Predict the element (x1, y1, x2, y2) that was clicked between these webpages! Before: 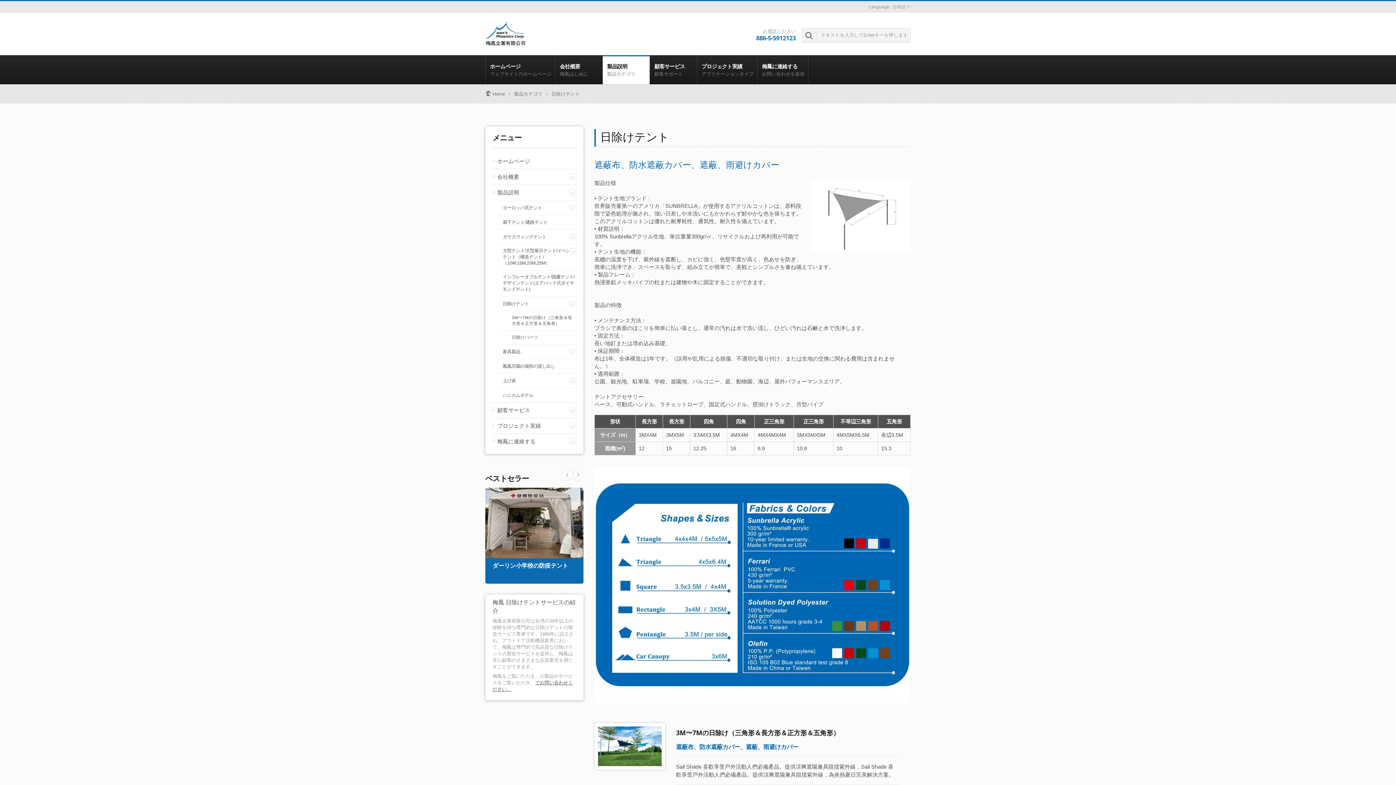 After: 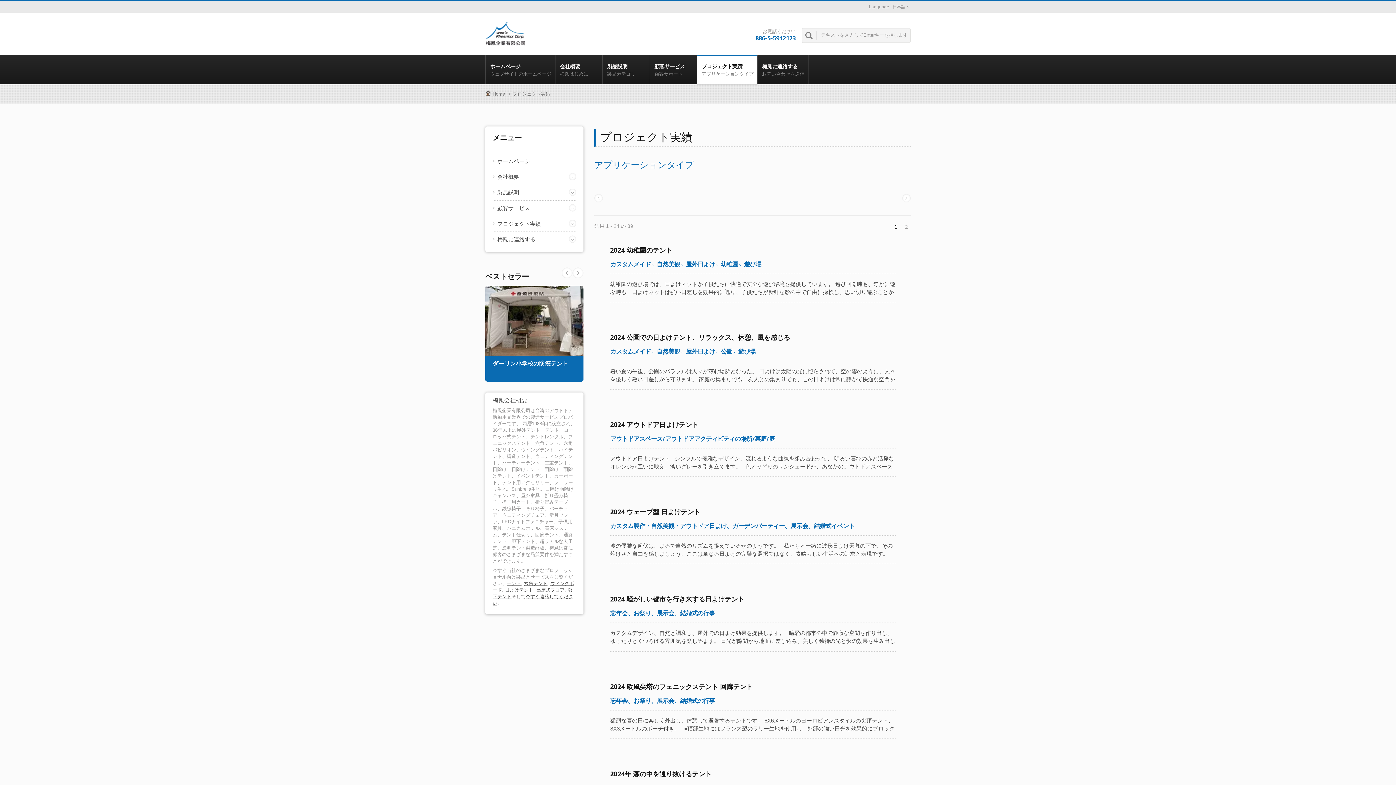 Action: label: プロジェクト実績
アプリケーションタイプ bbox: (697, 55, 757, 84)